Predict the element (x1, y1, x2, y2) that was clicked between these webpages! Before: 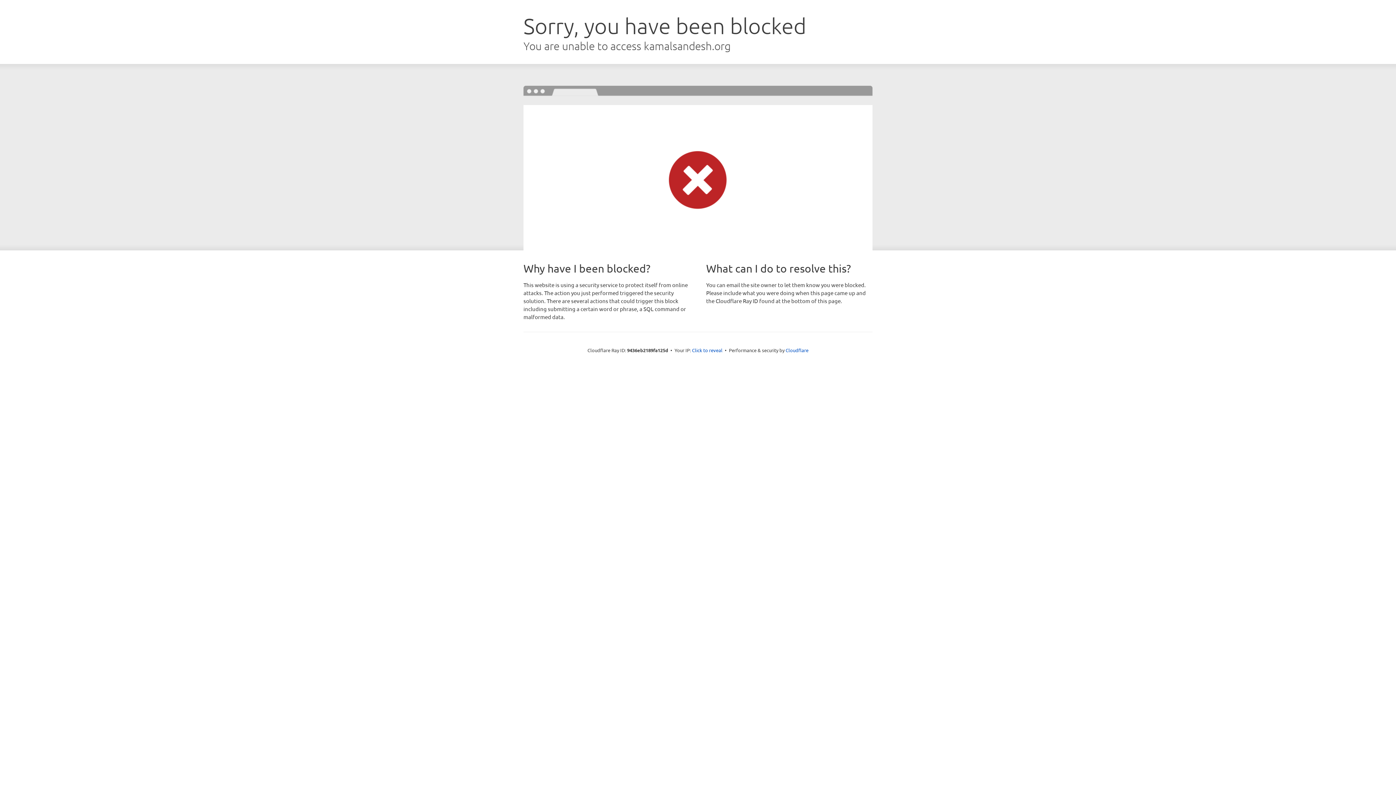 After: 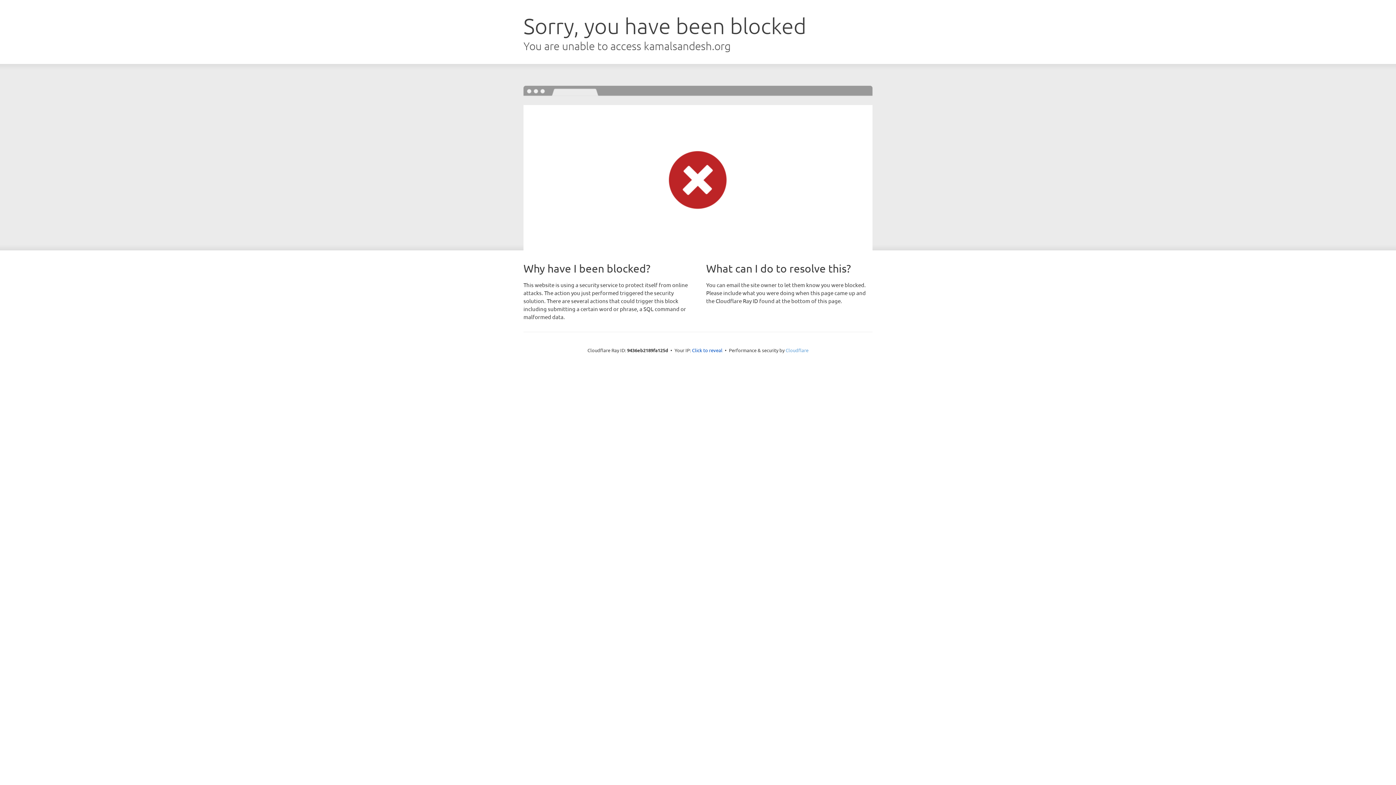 Action: bbox: (785, 347, 808, 353) label: Cloudflare